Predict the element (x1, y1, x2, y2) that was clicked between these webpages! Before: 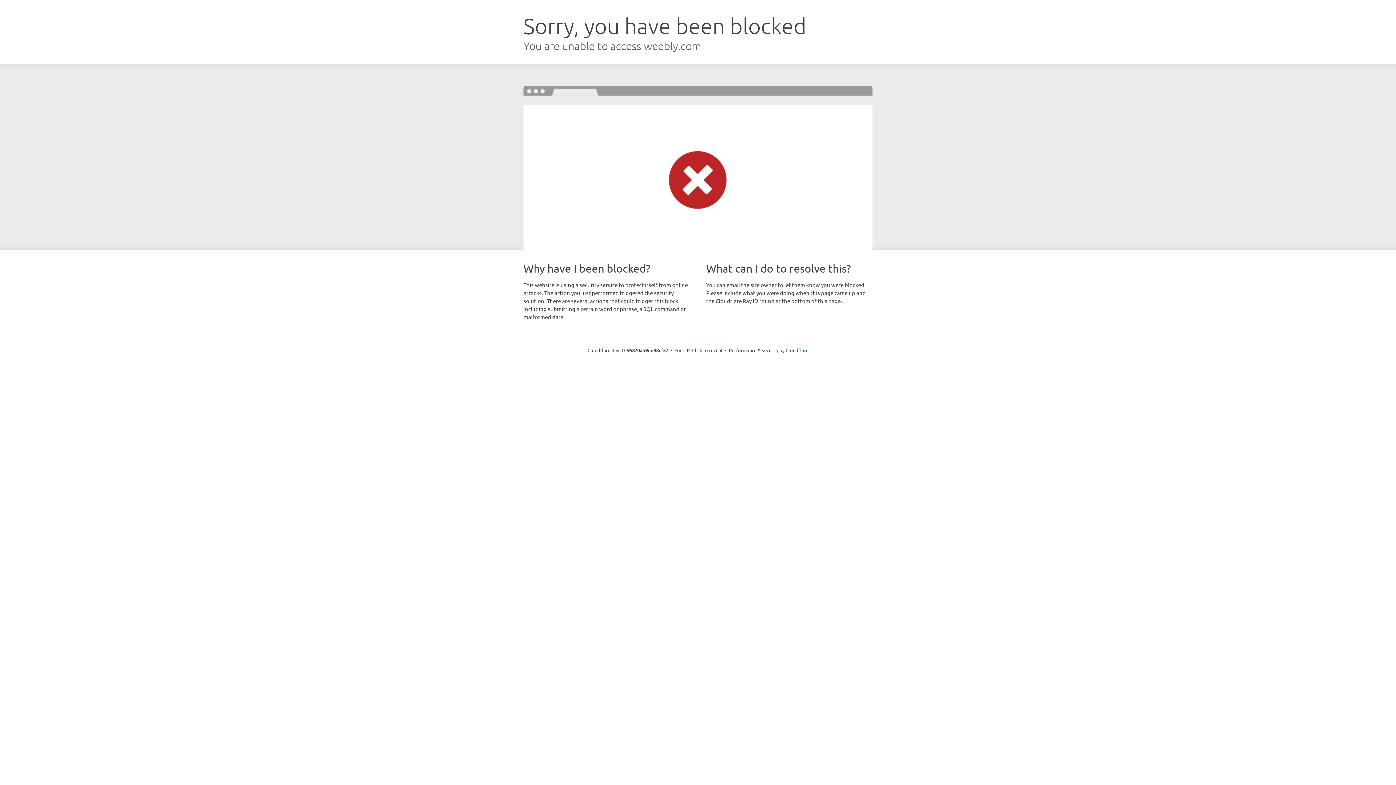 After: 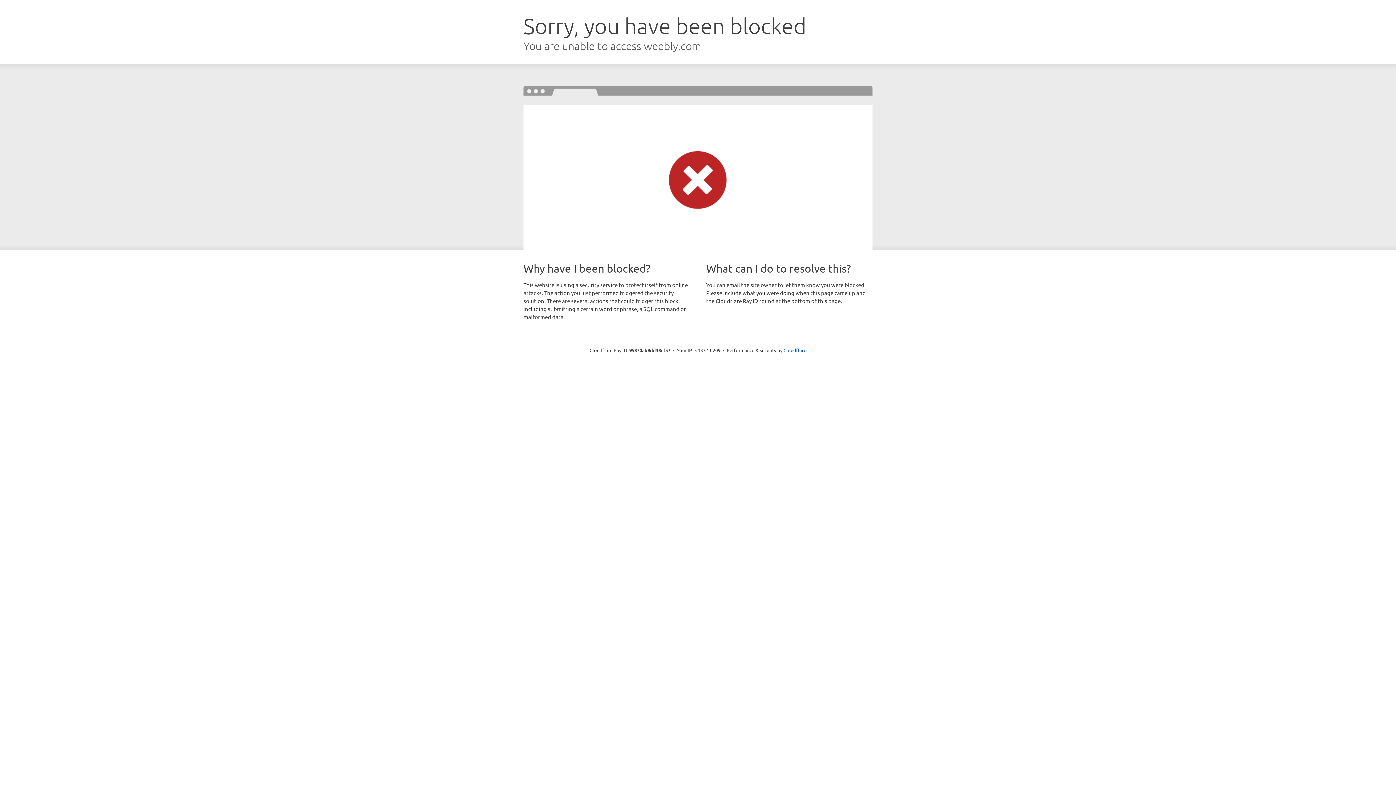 Action: label: Click to reveal bbox: (692, 346, 722, 353)